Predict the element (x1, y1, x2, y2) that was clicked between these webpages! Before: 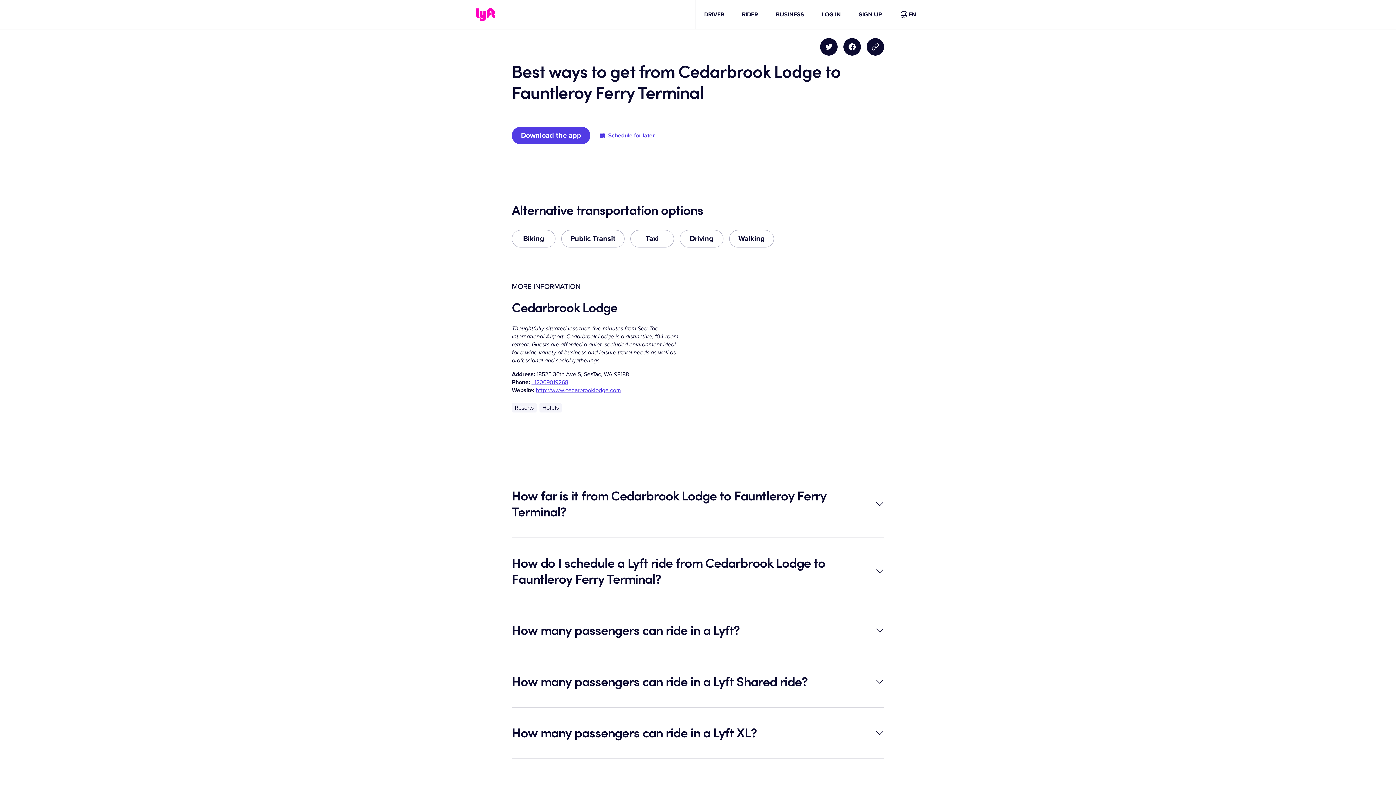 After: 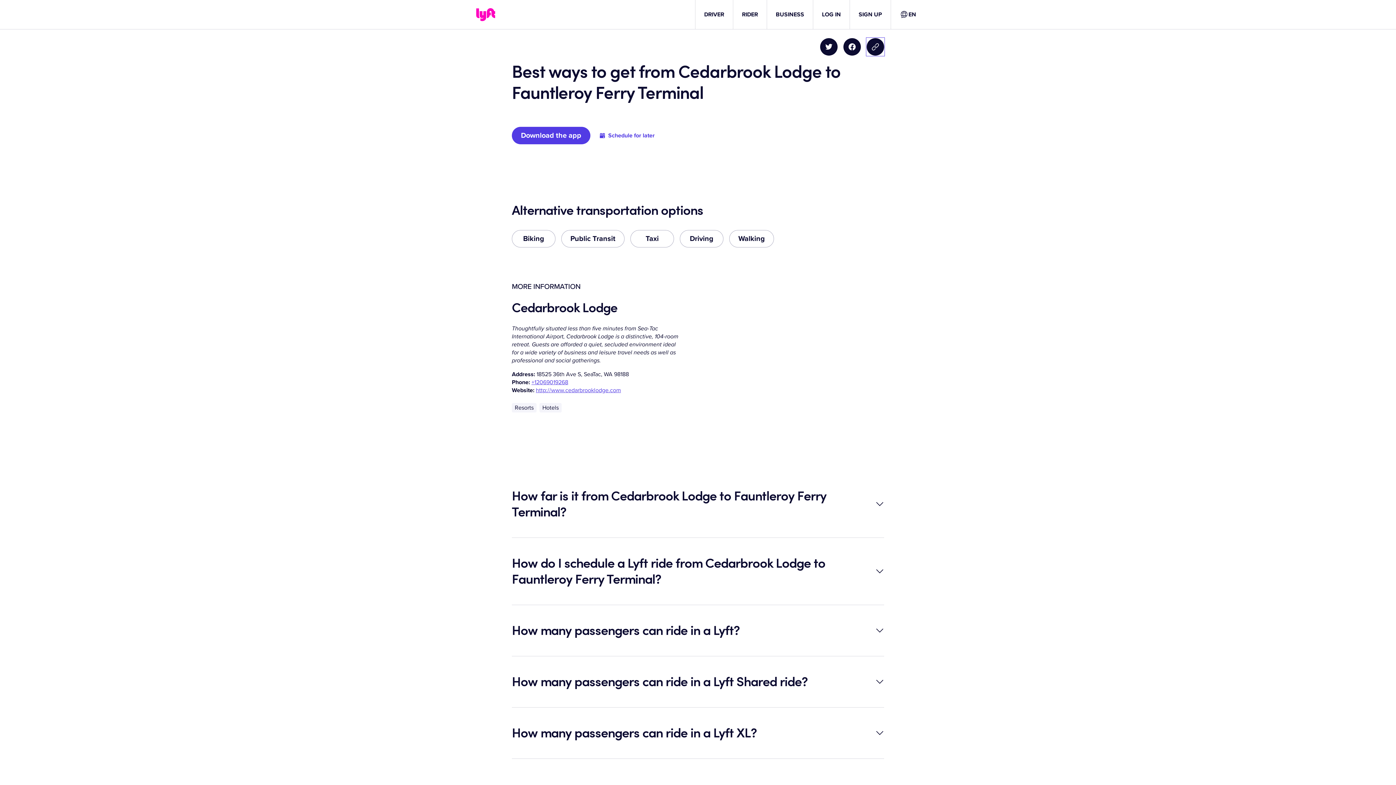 Action: label: Copy blog post link bbox: (866, 38, 884, 55)